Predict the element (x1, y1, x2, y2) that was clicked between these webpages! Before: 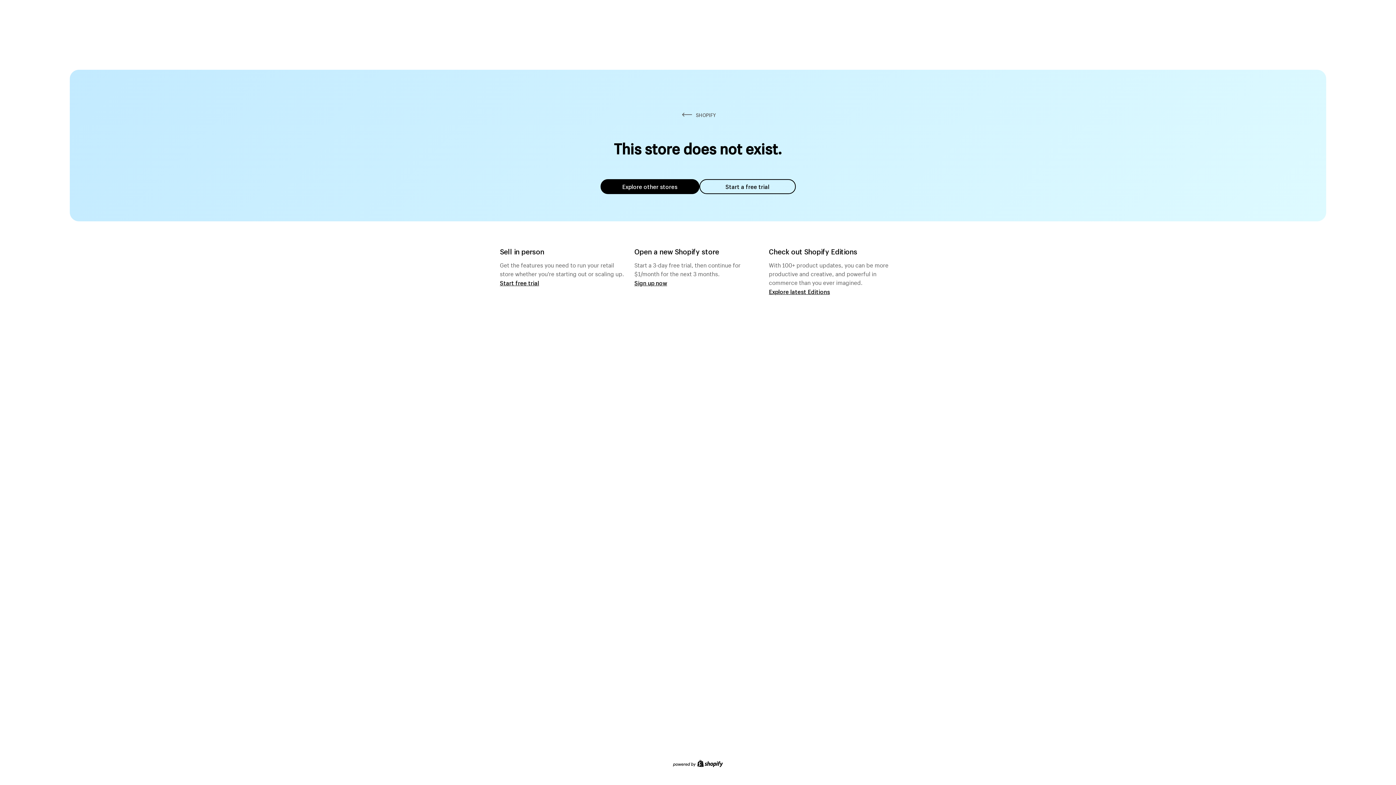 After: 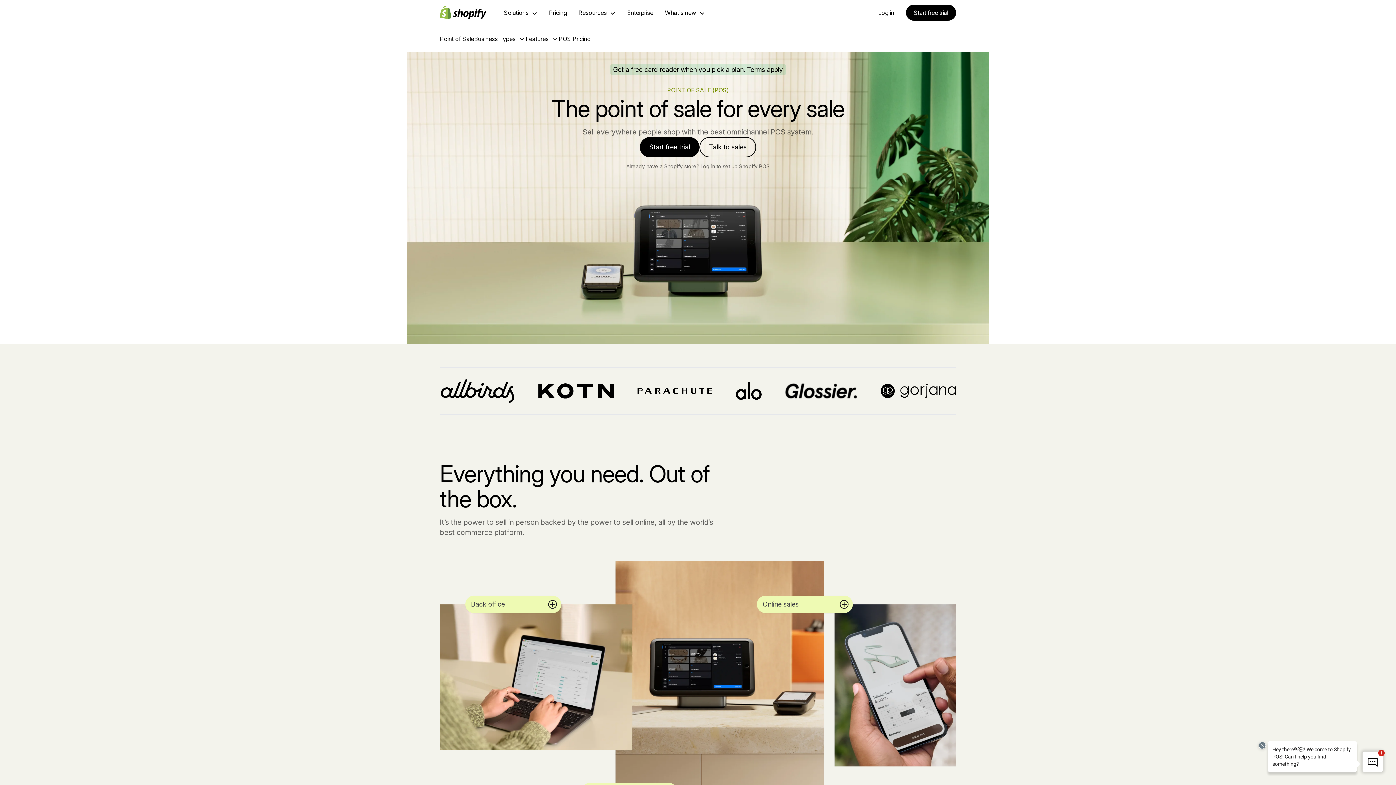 Action: bbox: (500, 279, 539, 286) label: Start free trial